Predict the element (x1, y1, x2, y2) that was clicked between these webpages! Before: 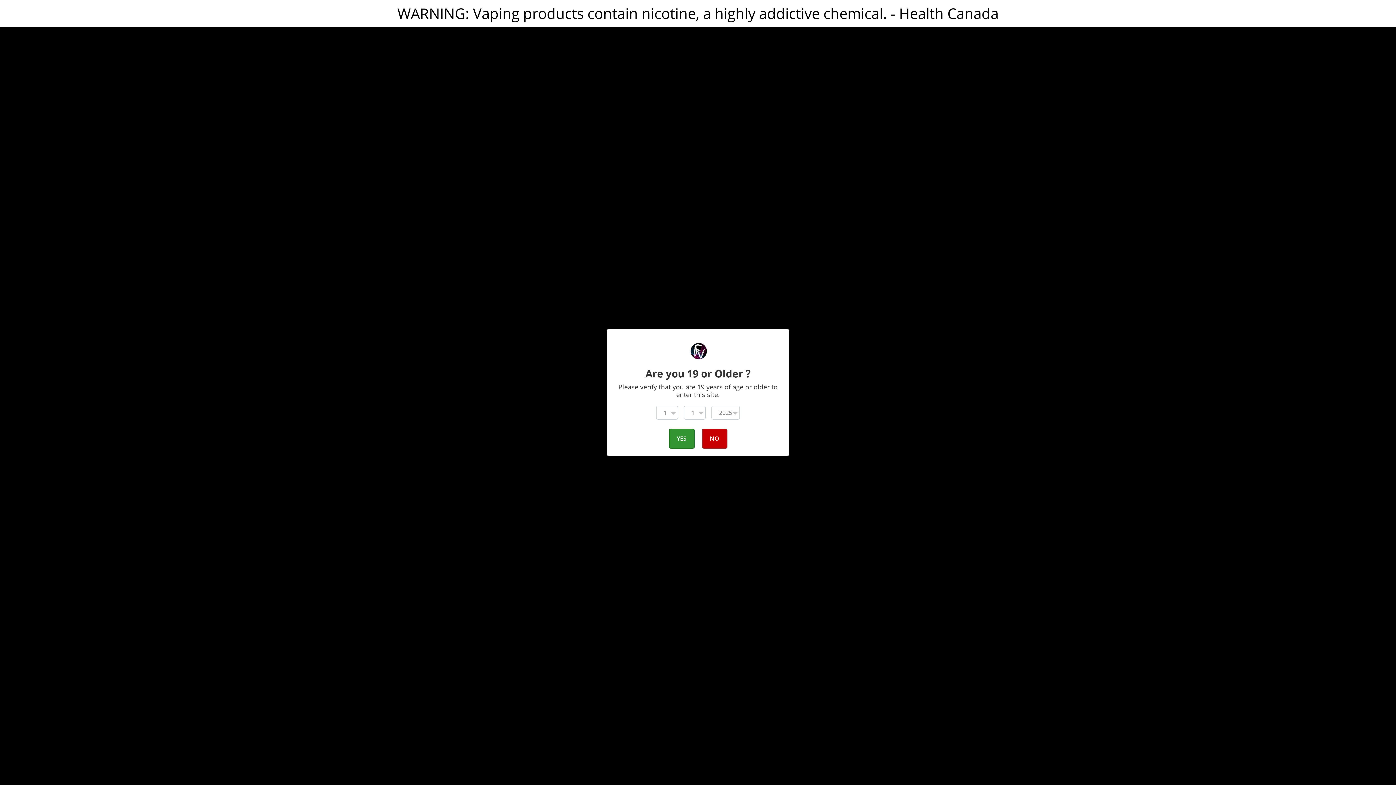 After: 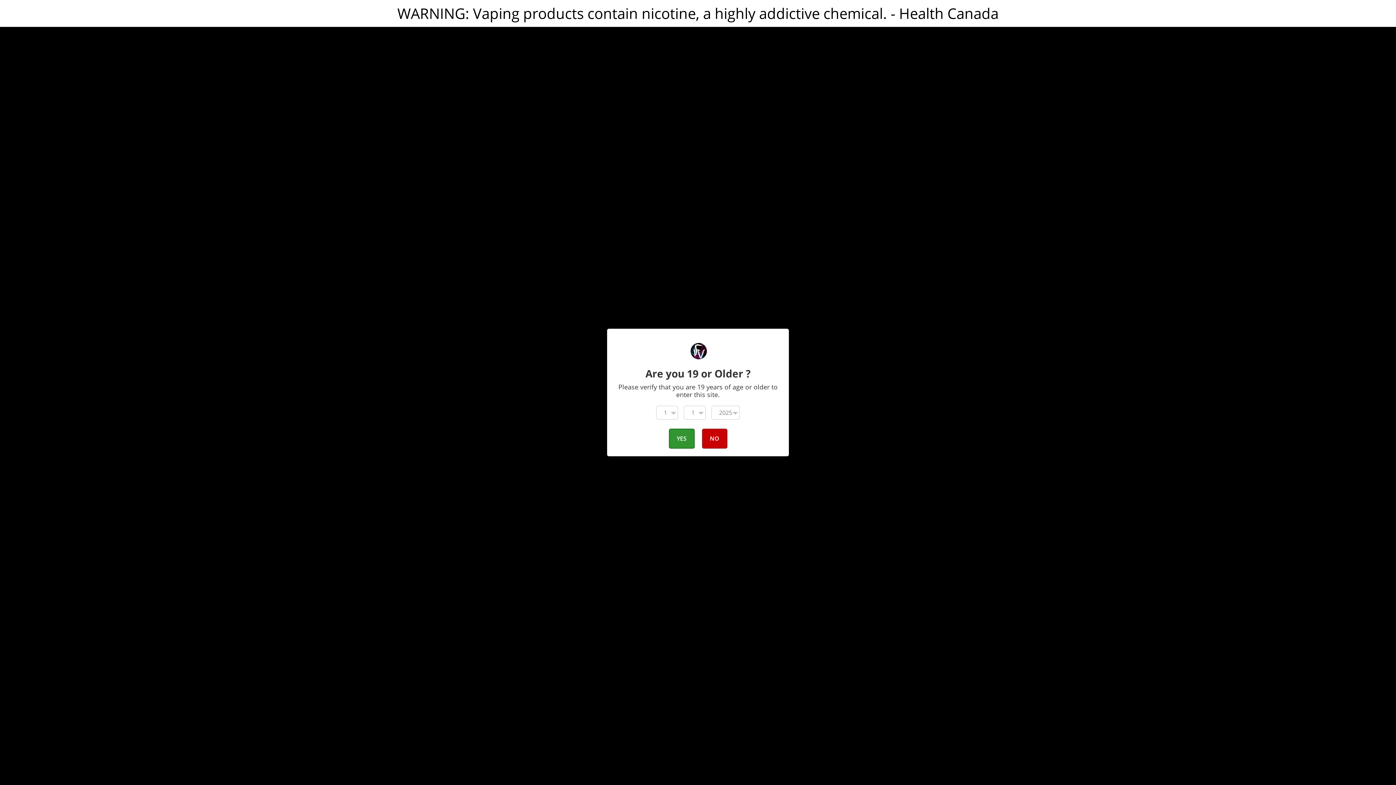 Action: bbox: (668, 428, 694, 448) label: YES